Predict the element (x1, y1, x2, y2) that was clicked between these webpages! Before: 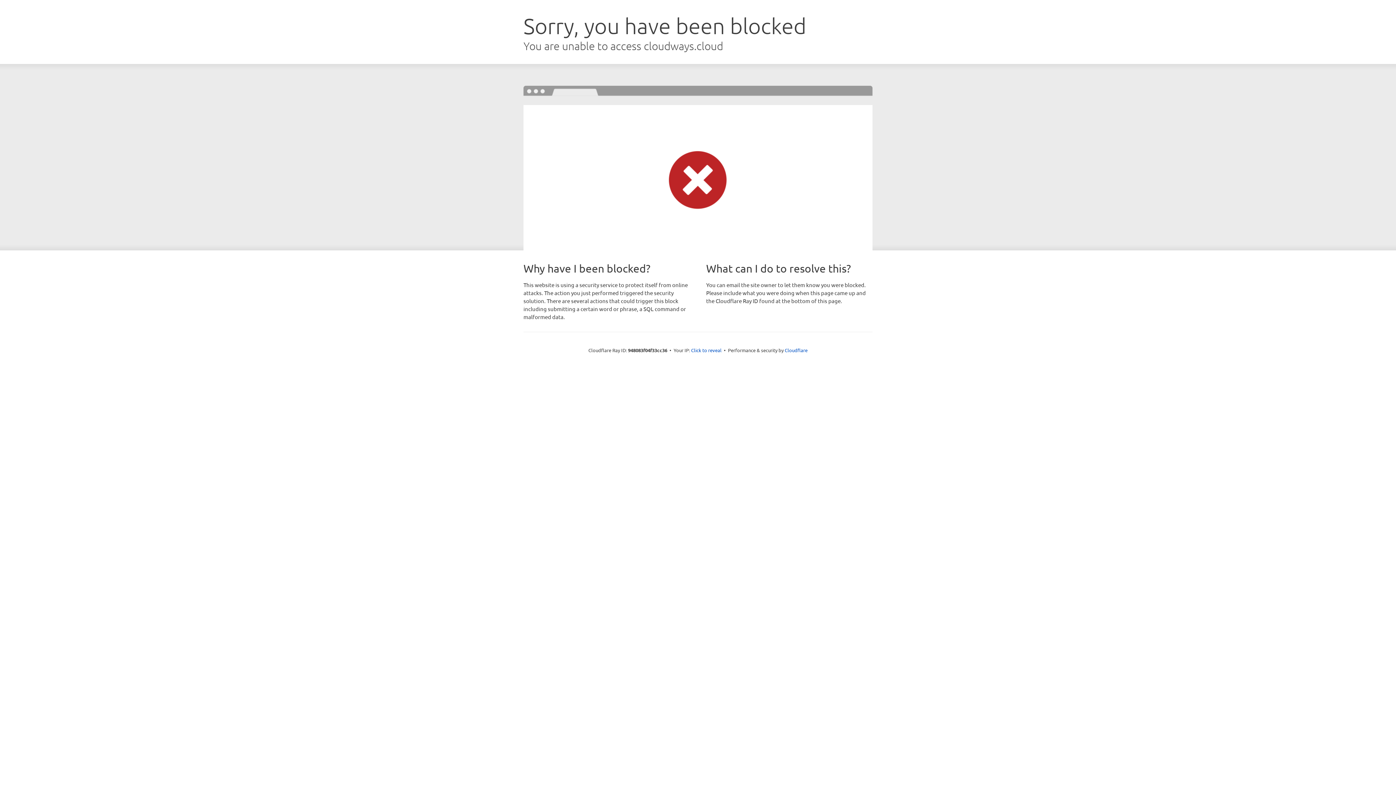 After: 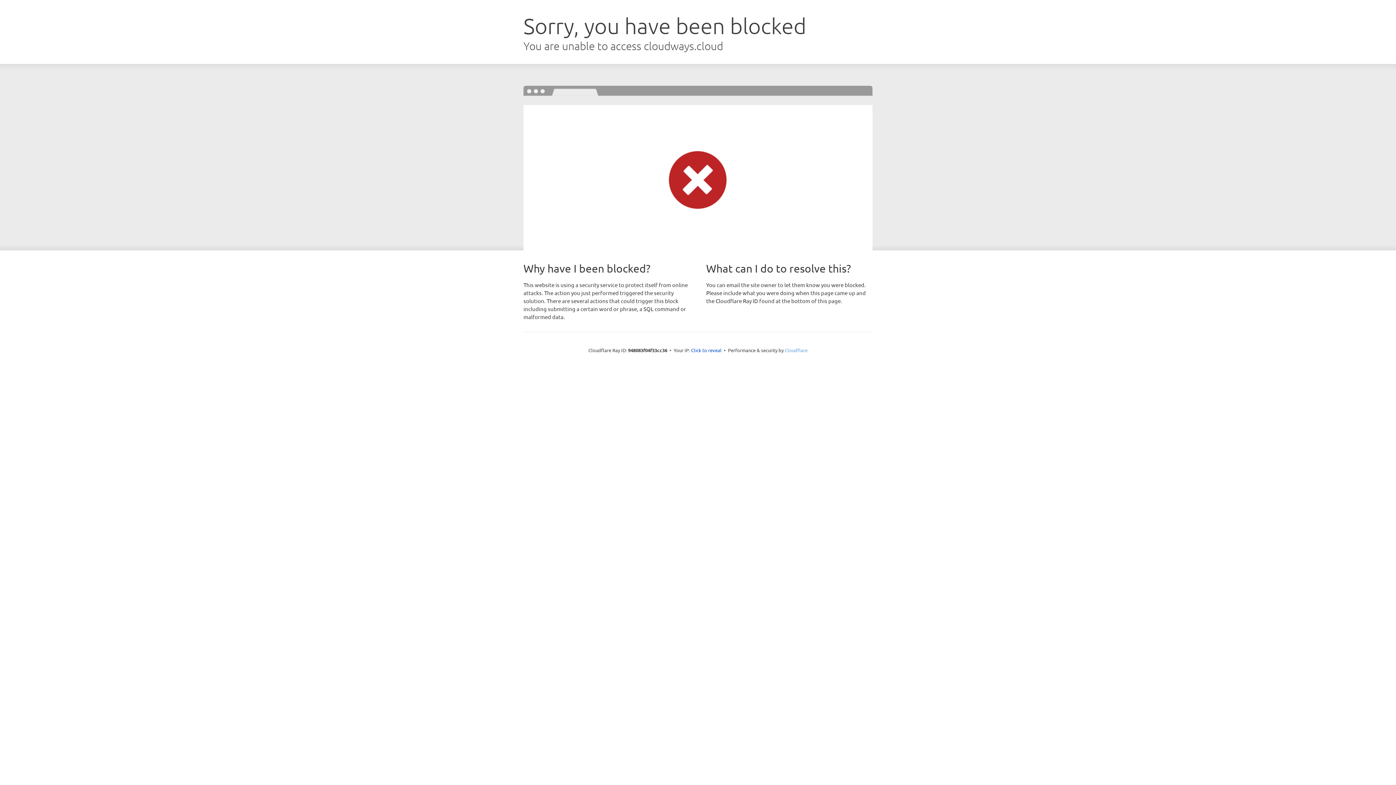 Action: label: Cloudflare bbox: (784, 347, 807, 353)